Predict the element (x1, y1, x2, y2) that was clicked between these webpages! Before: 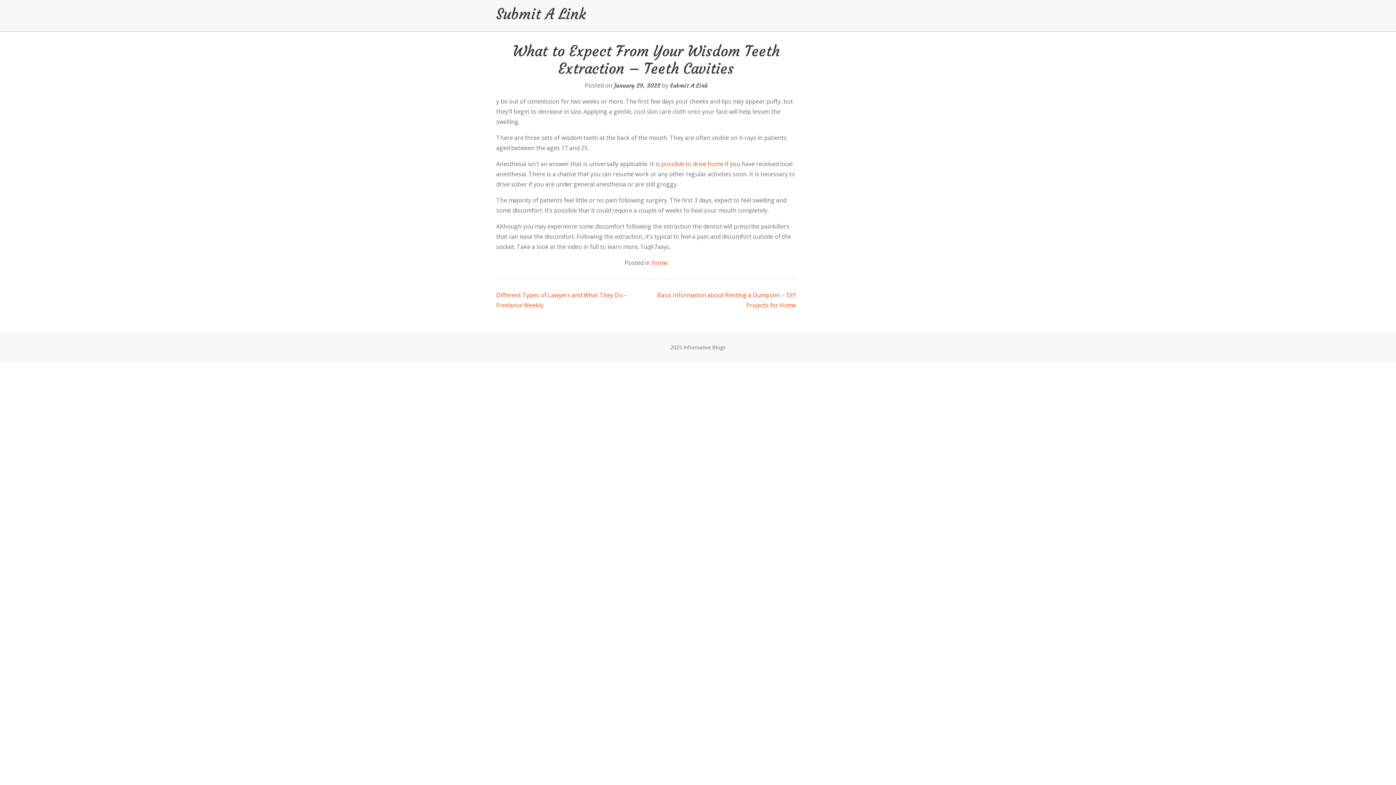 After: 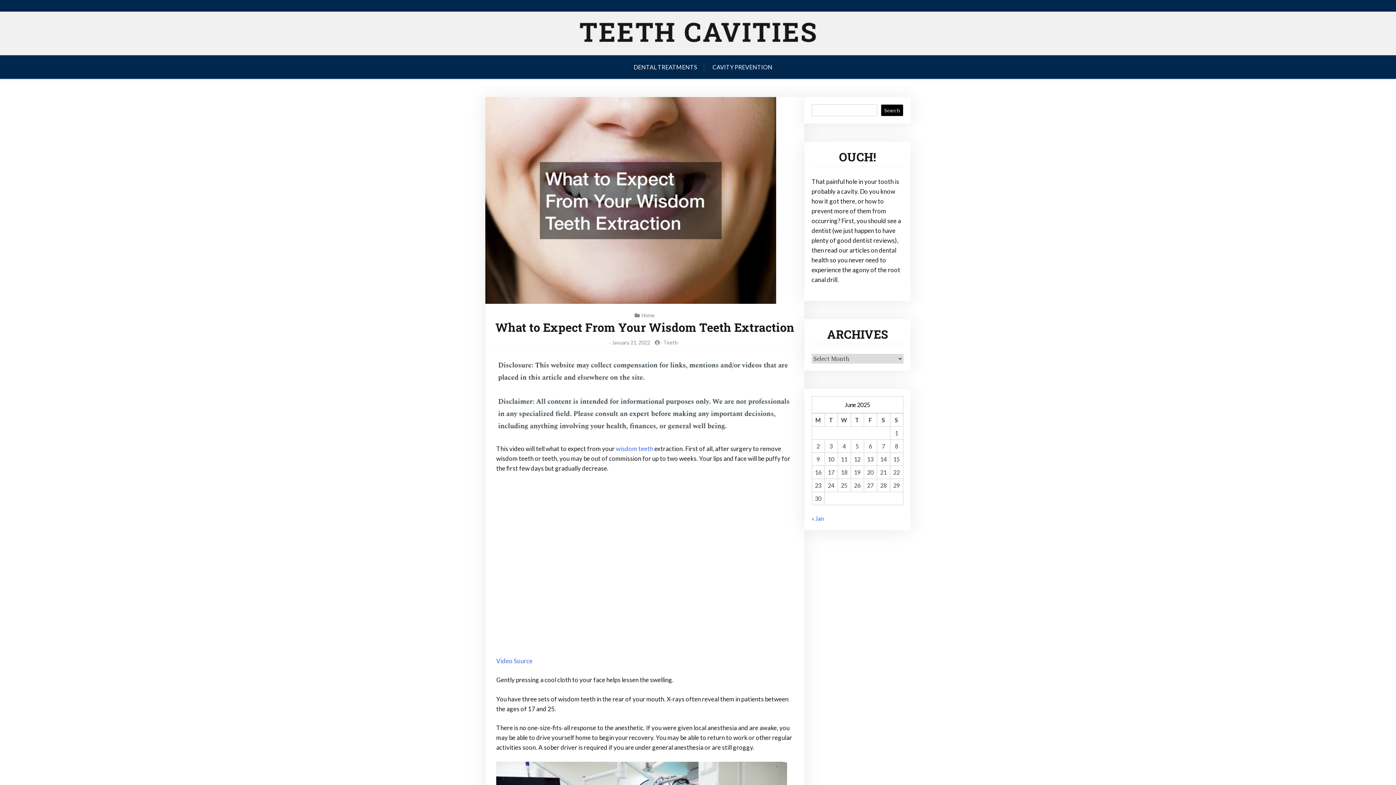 Action: label: possible to drive home if bbox: (661, 160, 728, 168)